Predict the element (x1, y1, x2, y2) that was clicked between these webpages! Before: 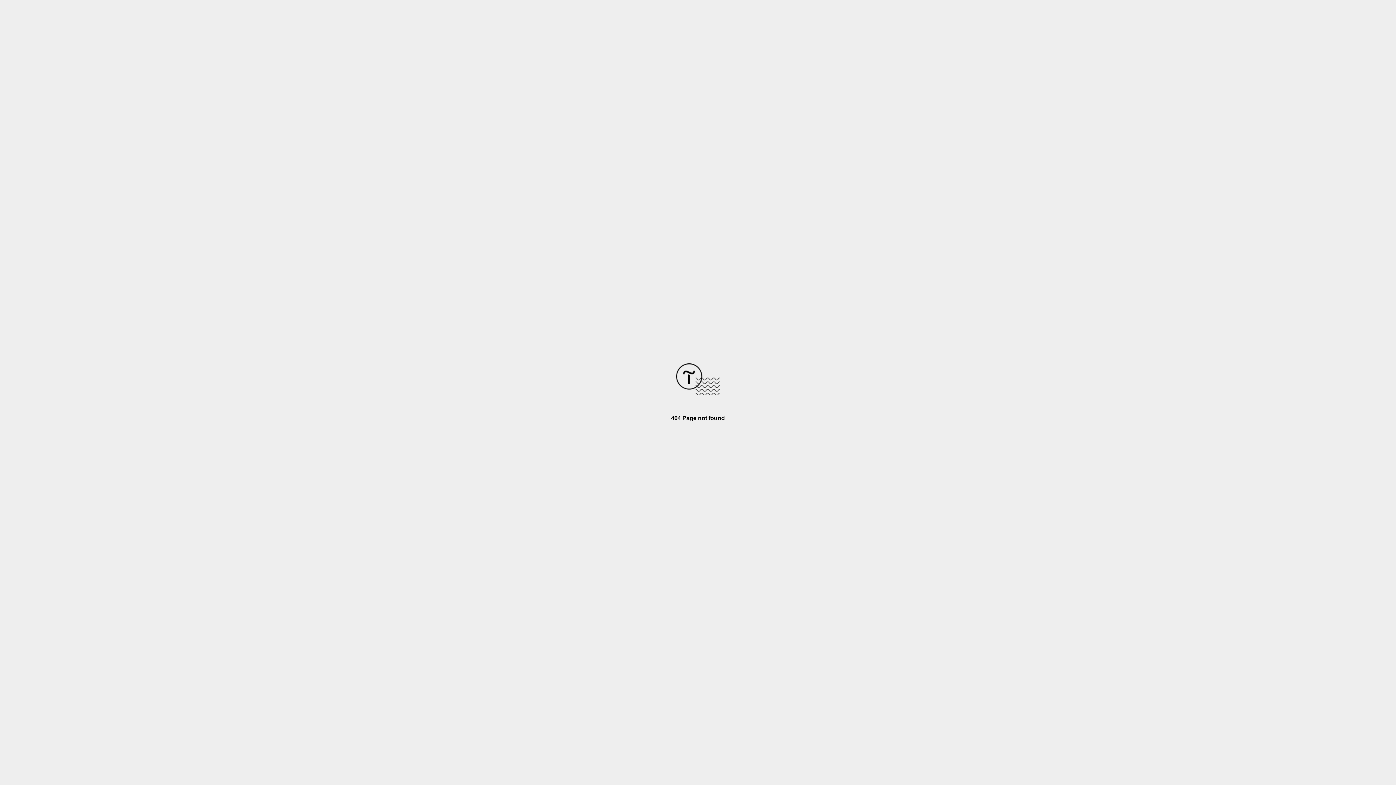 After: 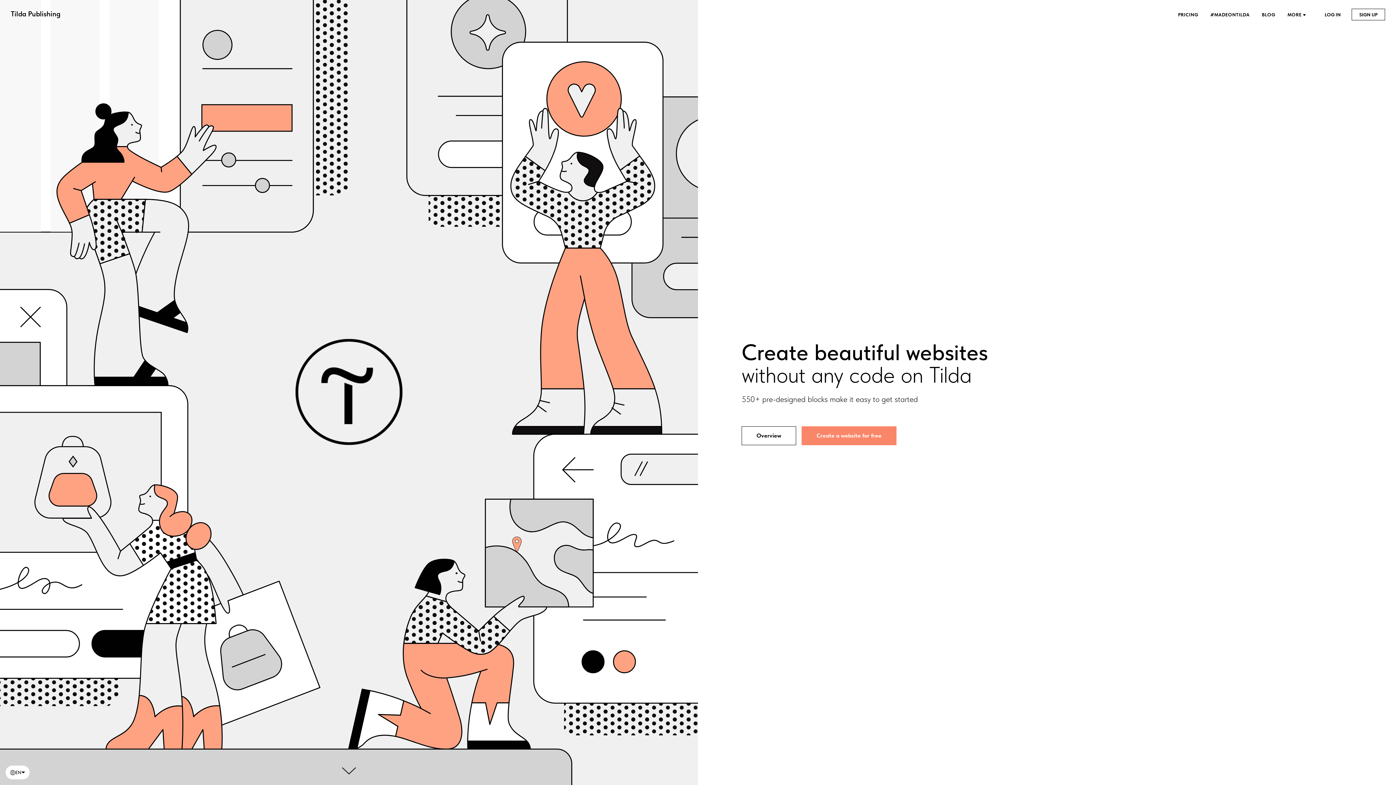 Action: bbox: (676, 390, 720, 396)